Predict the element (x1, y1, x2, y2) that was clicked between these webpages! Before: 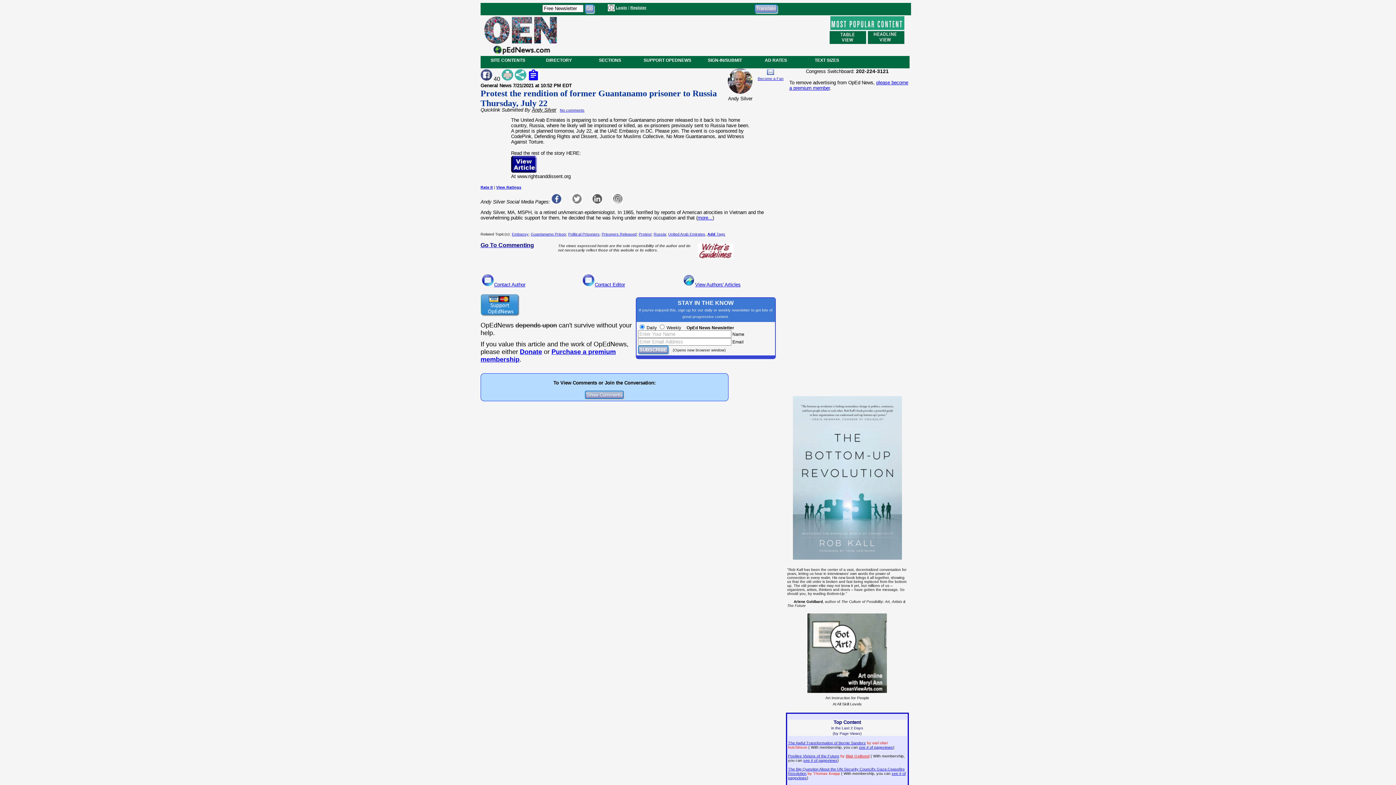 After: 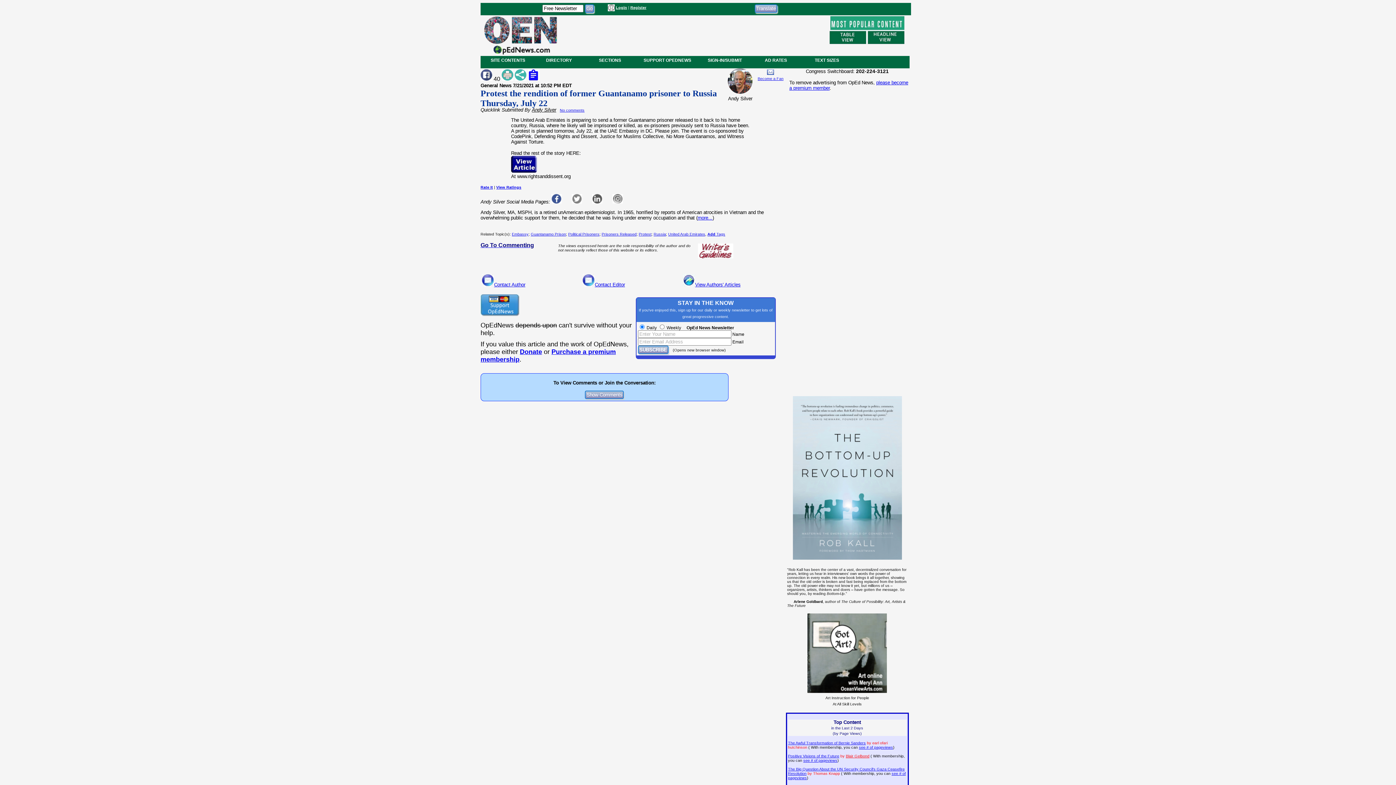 Action: bbox: (528, 75, 539, 81)